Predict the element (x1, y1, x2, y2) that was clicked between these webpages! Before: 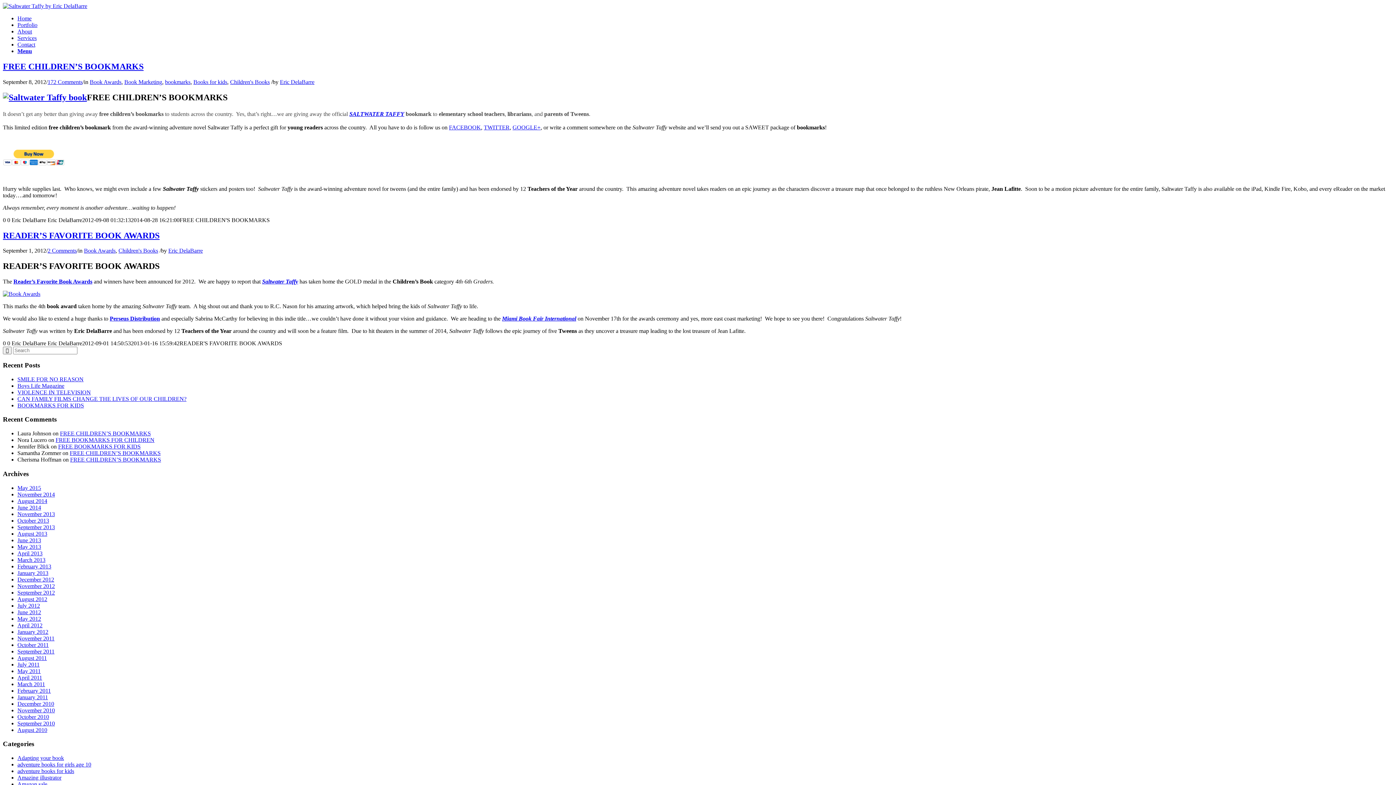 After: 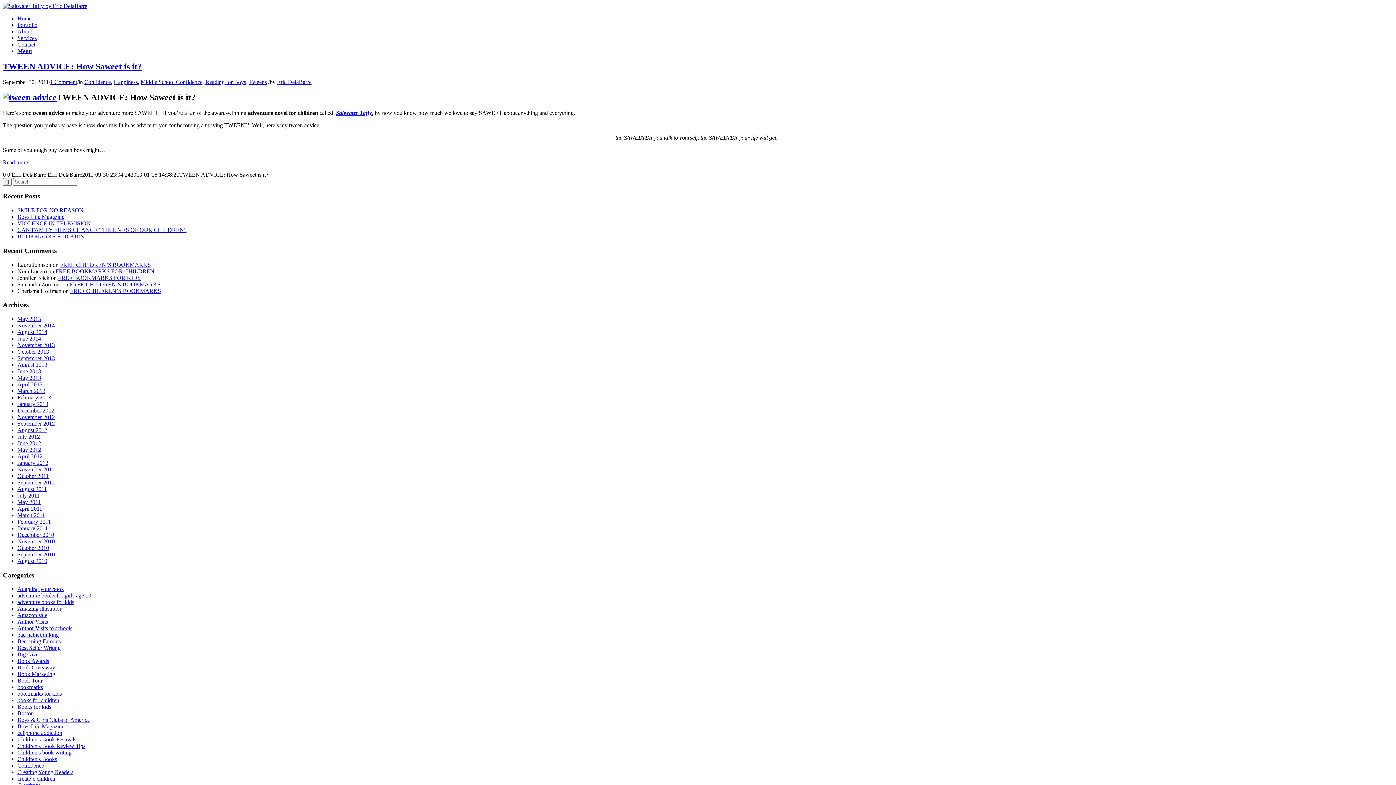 Action: label: September 2011 bbox: (17, 648, 54, 654)